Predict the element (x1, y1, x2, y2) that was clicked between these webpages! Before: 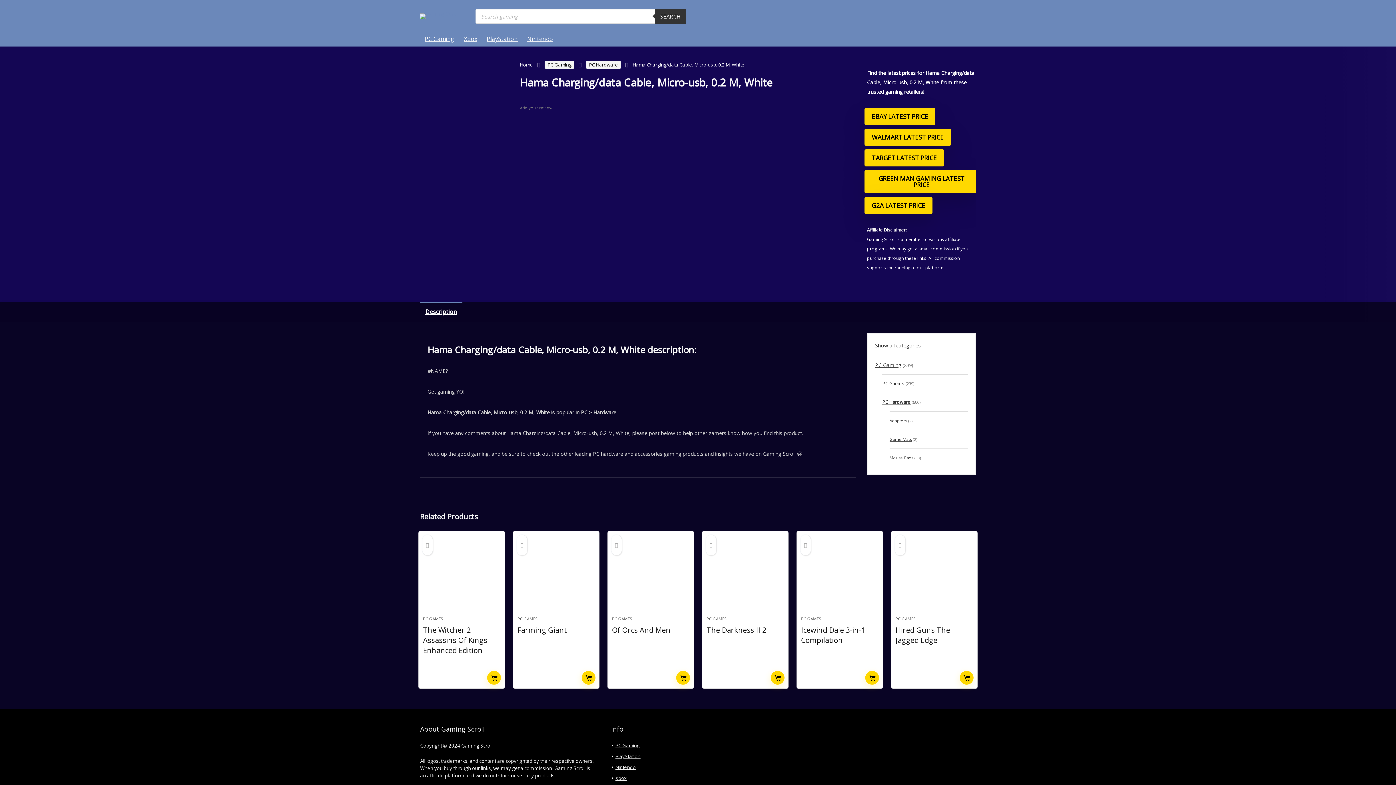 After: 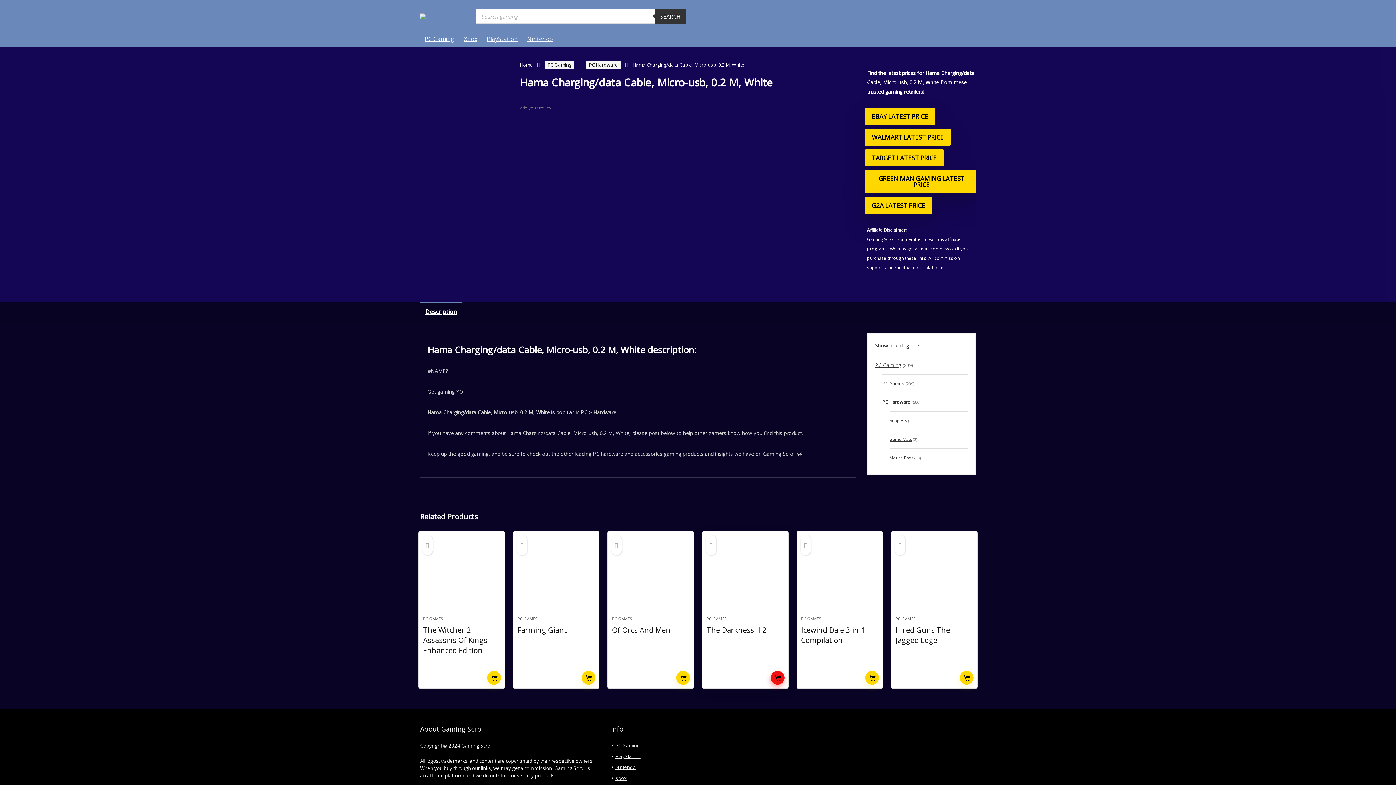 Action: label: FIND BEST PRICE bbox: (770, 671, 784, 685)